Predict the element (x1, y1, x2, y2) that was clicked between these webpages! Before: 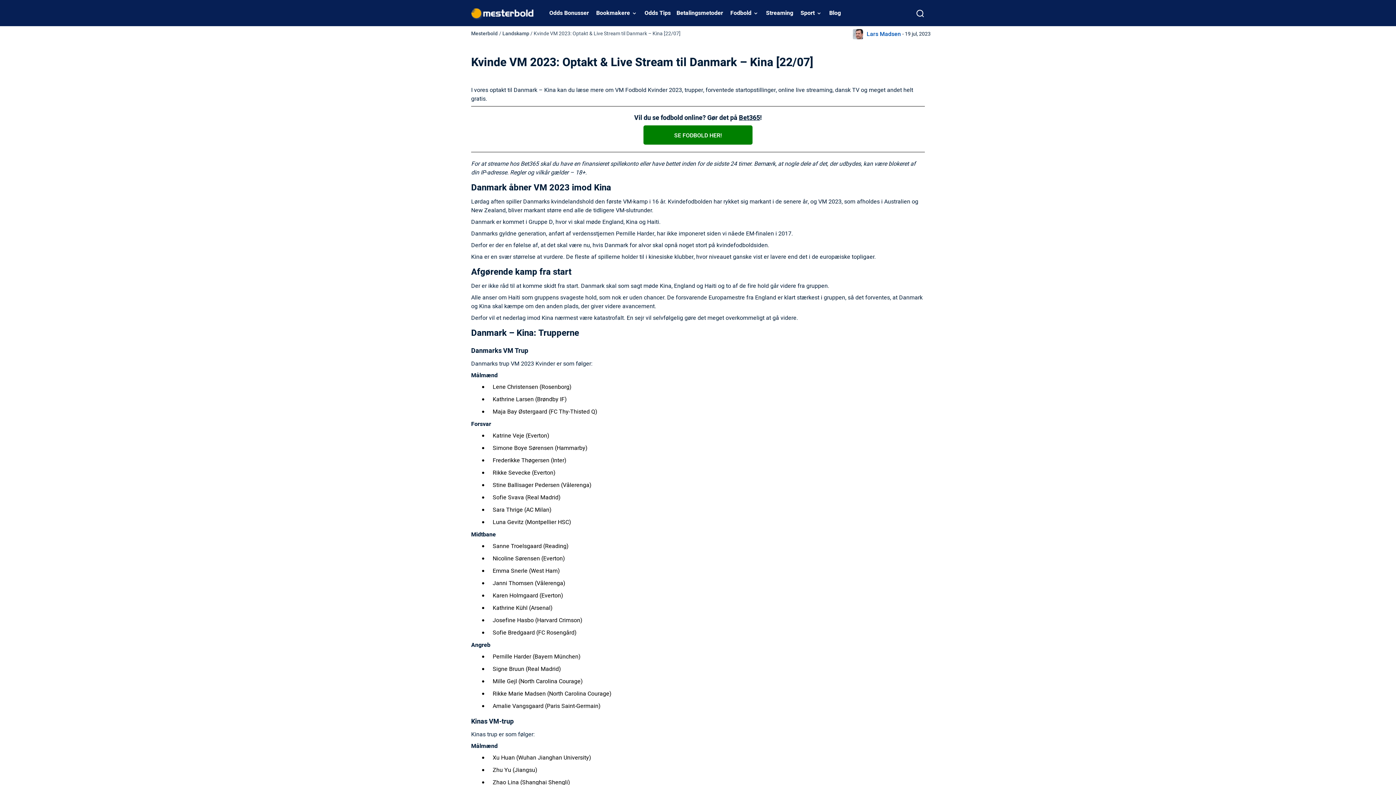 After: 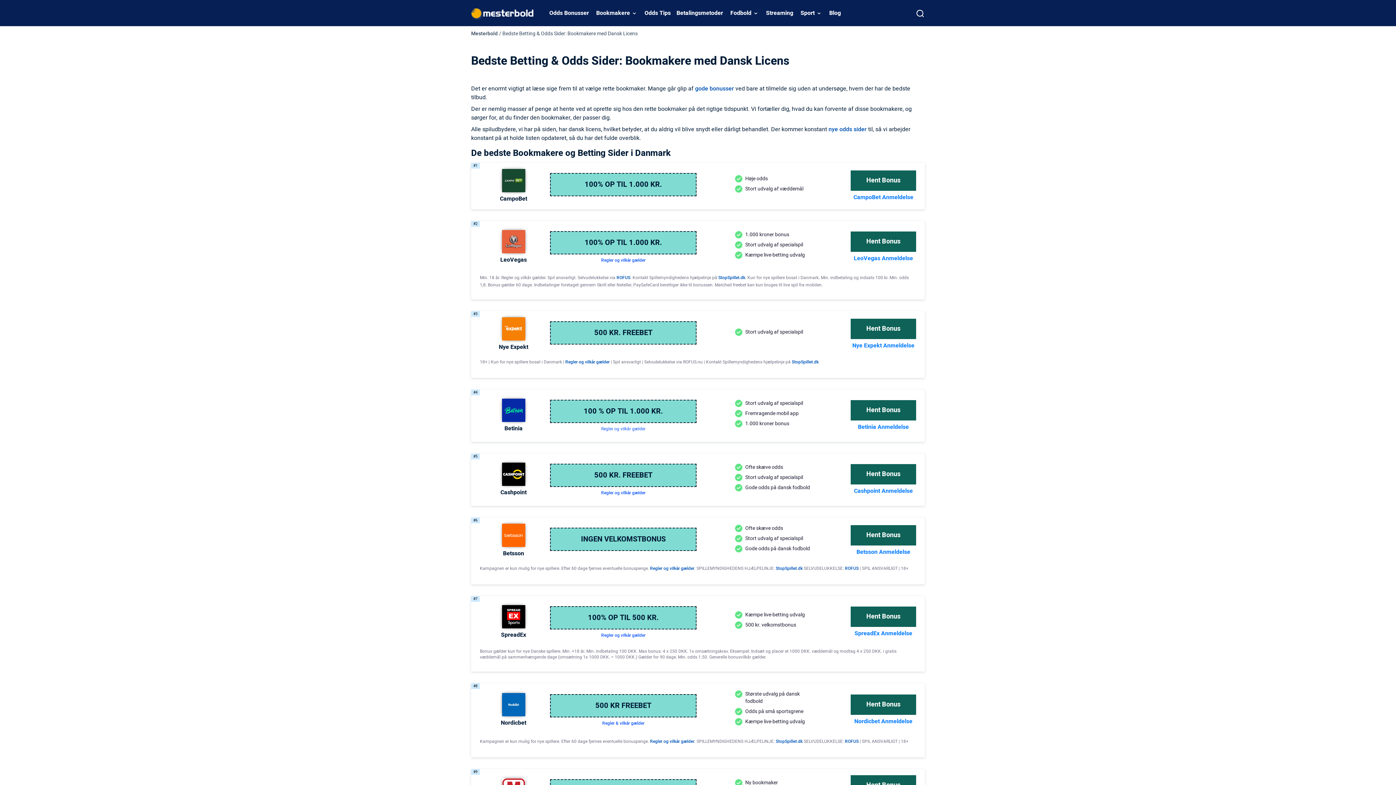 Action: label: Bookmakere bbox: (596, 8, 630, 17)